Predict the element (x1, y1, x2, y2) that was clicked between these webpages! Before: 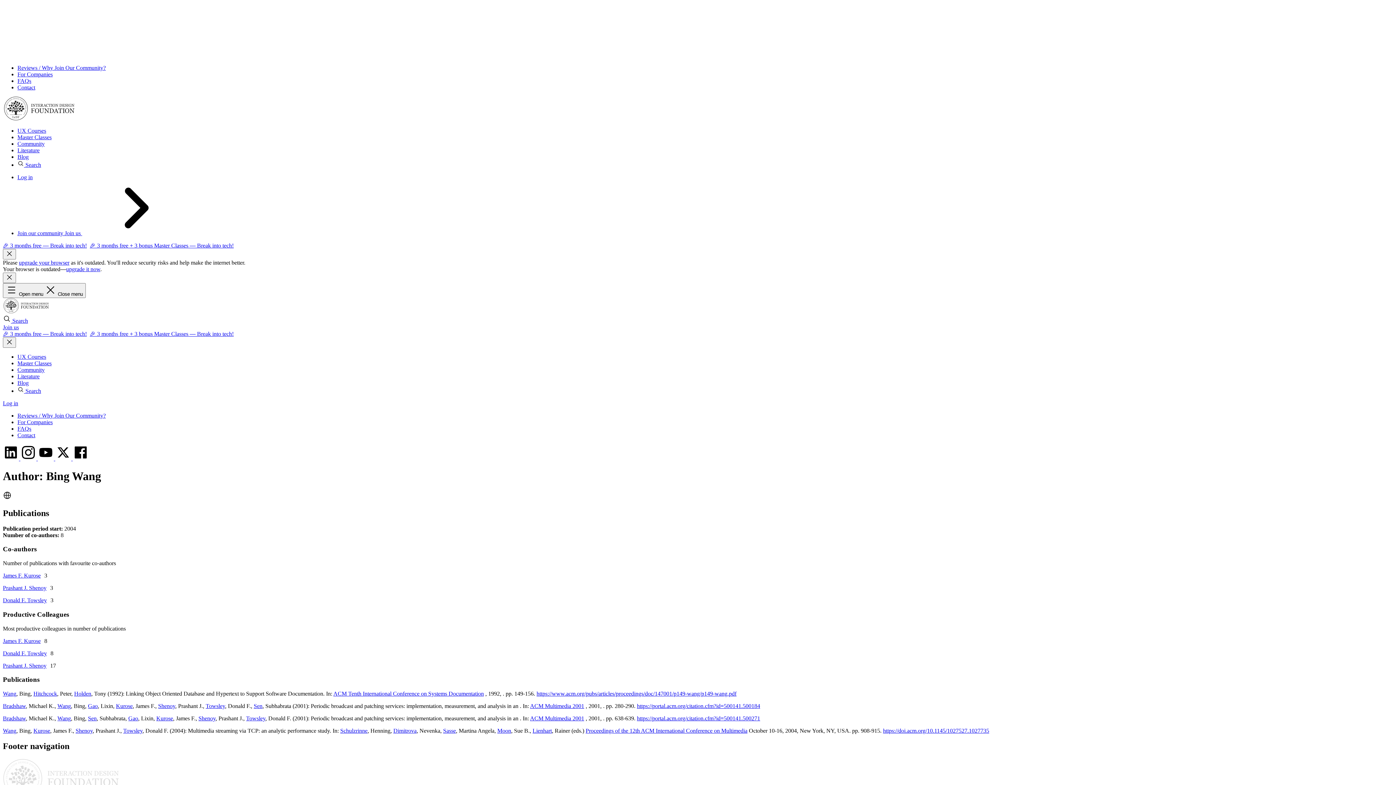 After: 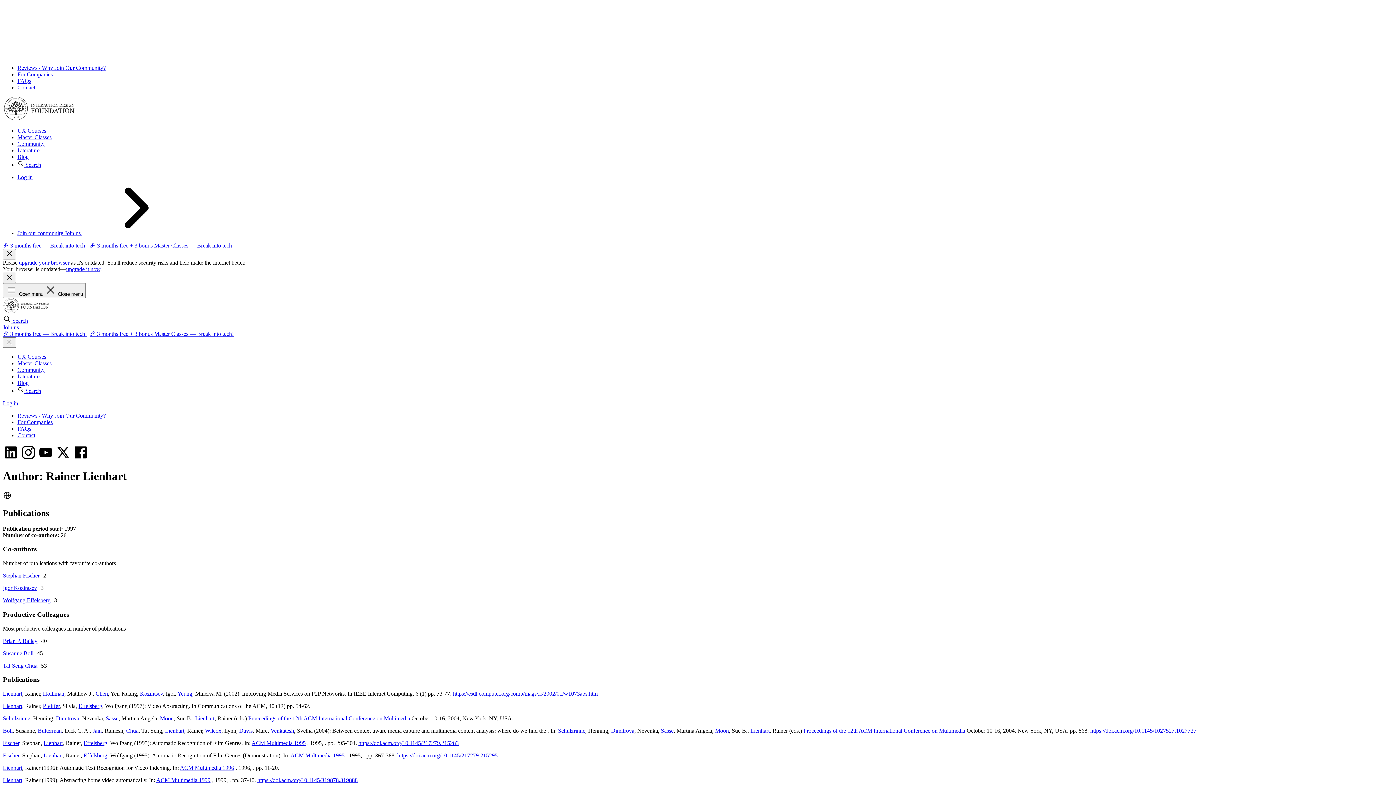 Action: bbox: (532, 728, 552, 734) label: Lienhart